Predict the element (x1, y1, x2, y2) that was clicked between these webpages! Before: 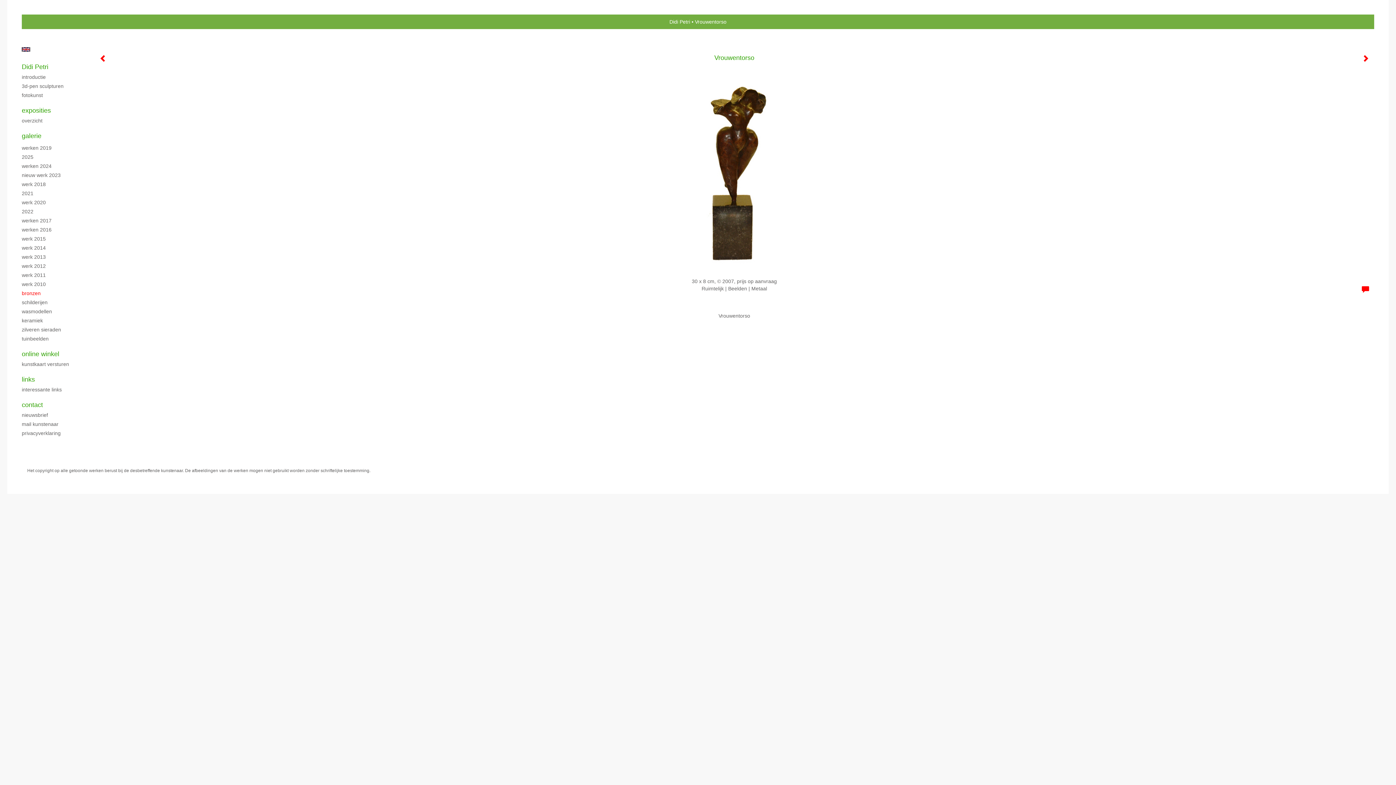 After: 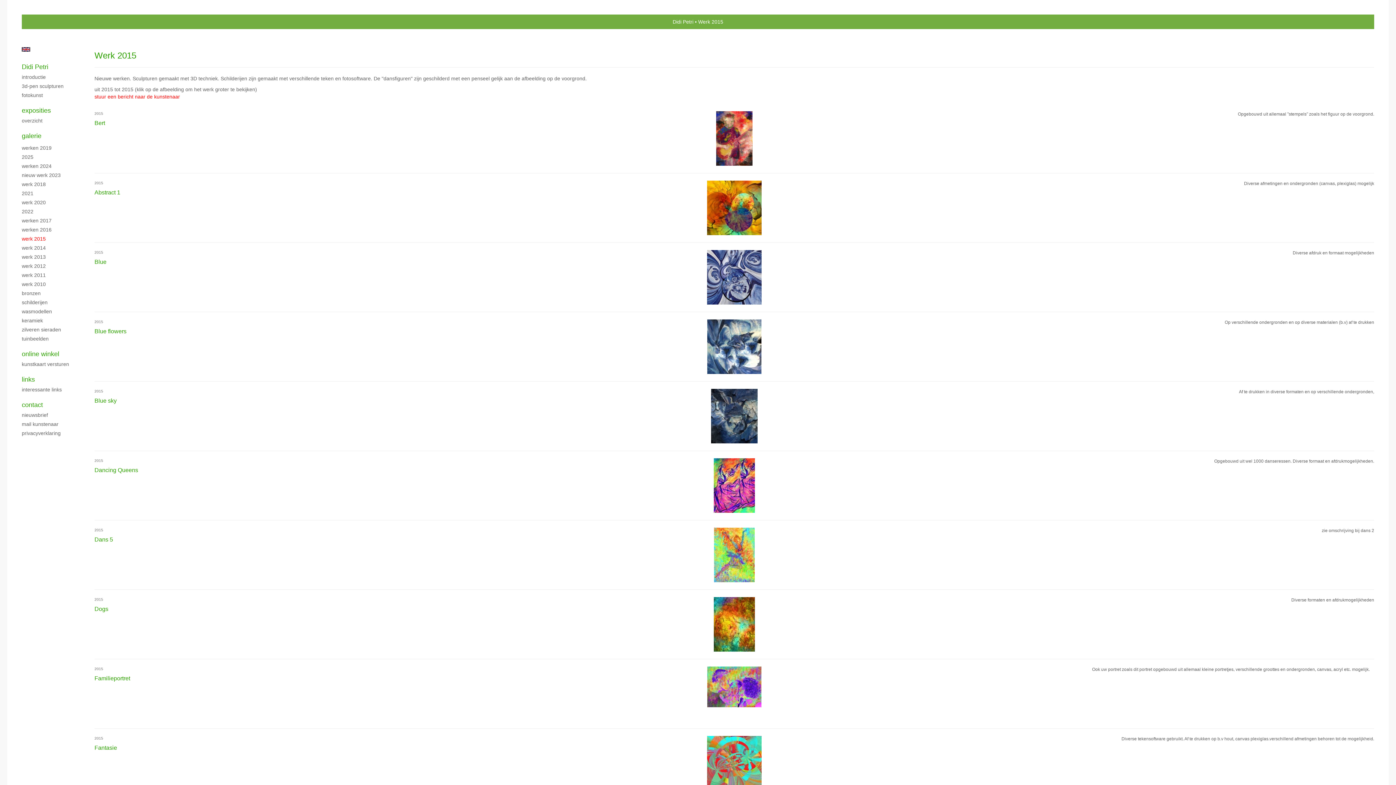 Action: label: werk 2015 bbox: (21, 235, 80, 242)